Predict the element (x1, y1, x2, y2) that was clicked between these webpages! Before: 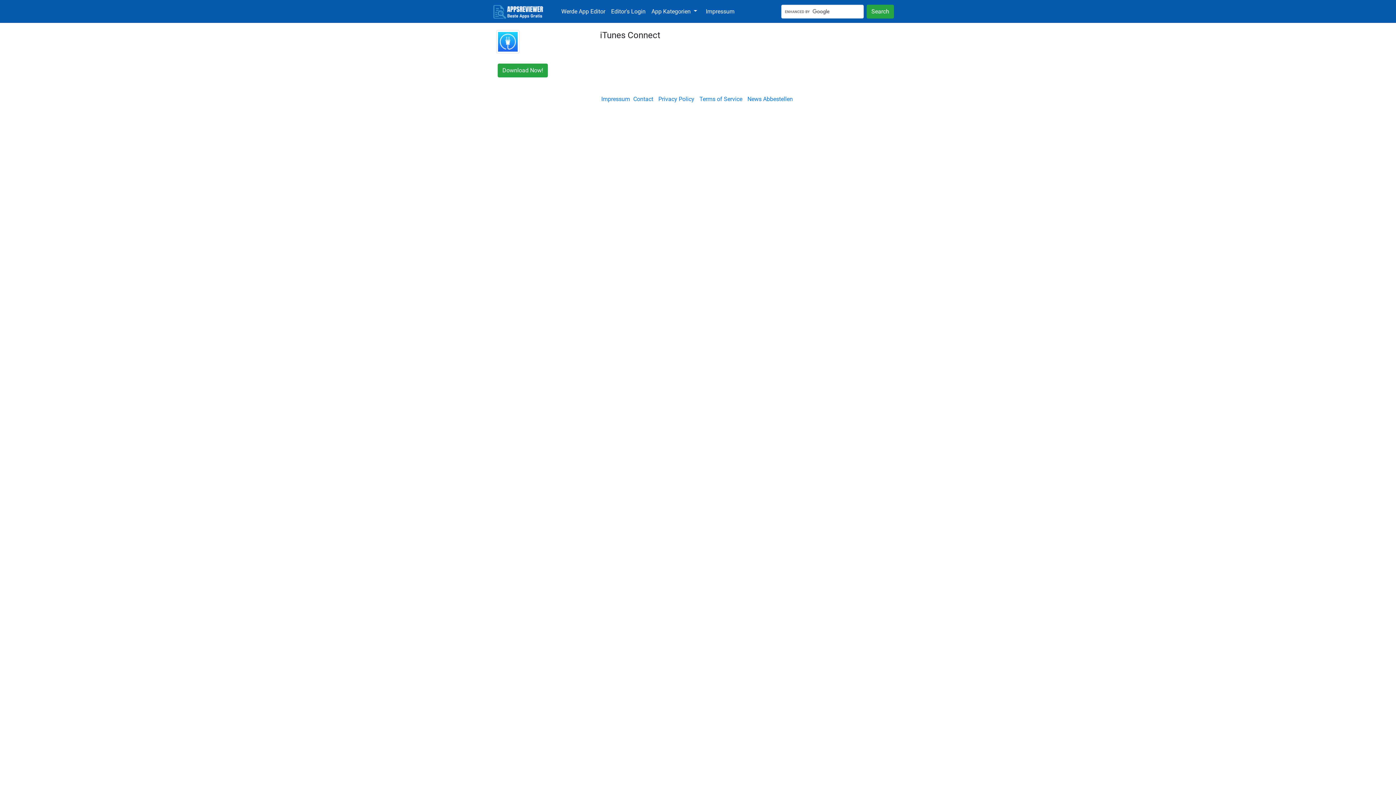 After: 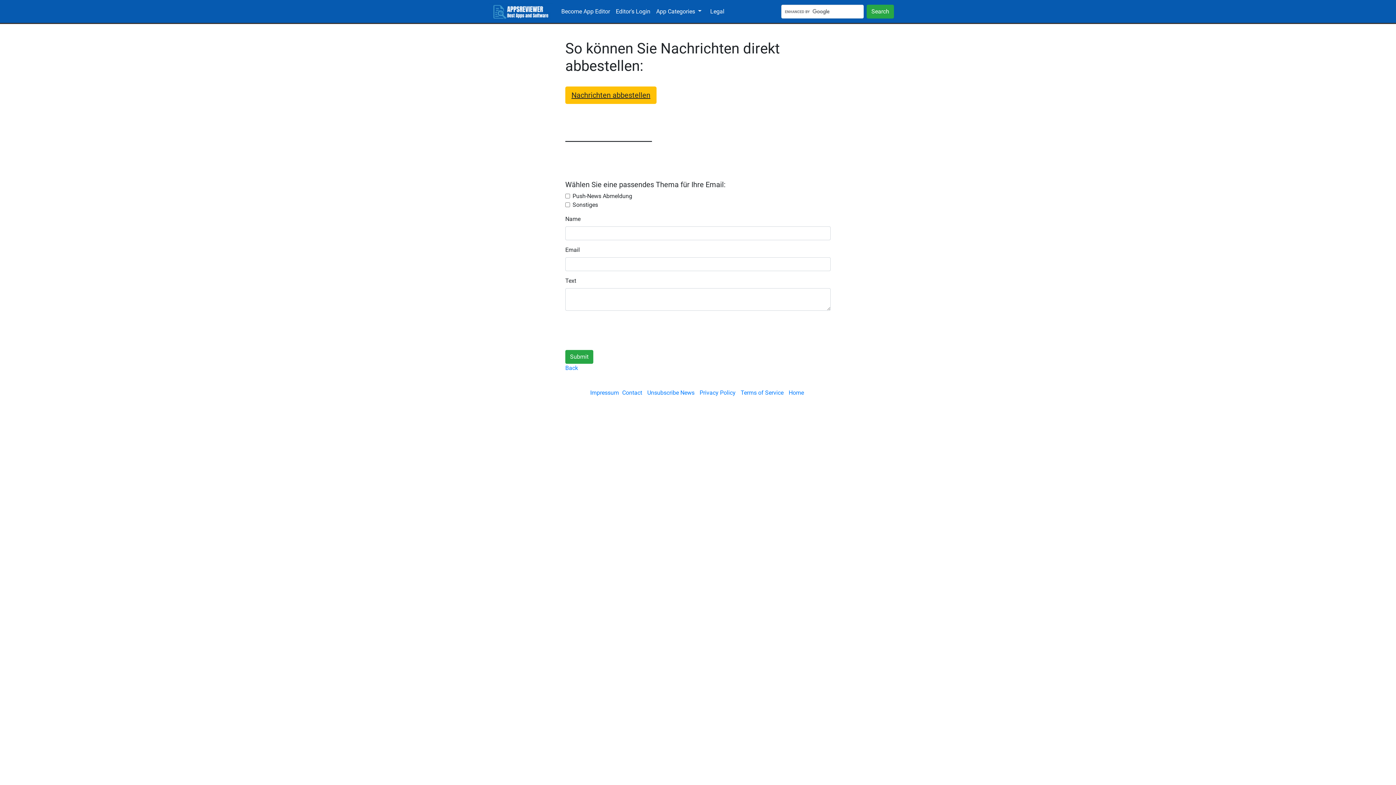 Action: bbox: (633, 95, 653, 102) label: Contact